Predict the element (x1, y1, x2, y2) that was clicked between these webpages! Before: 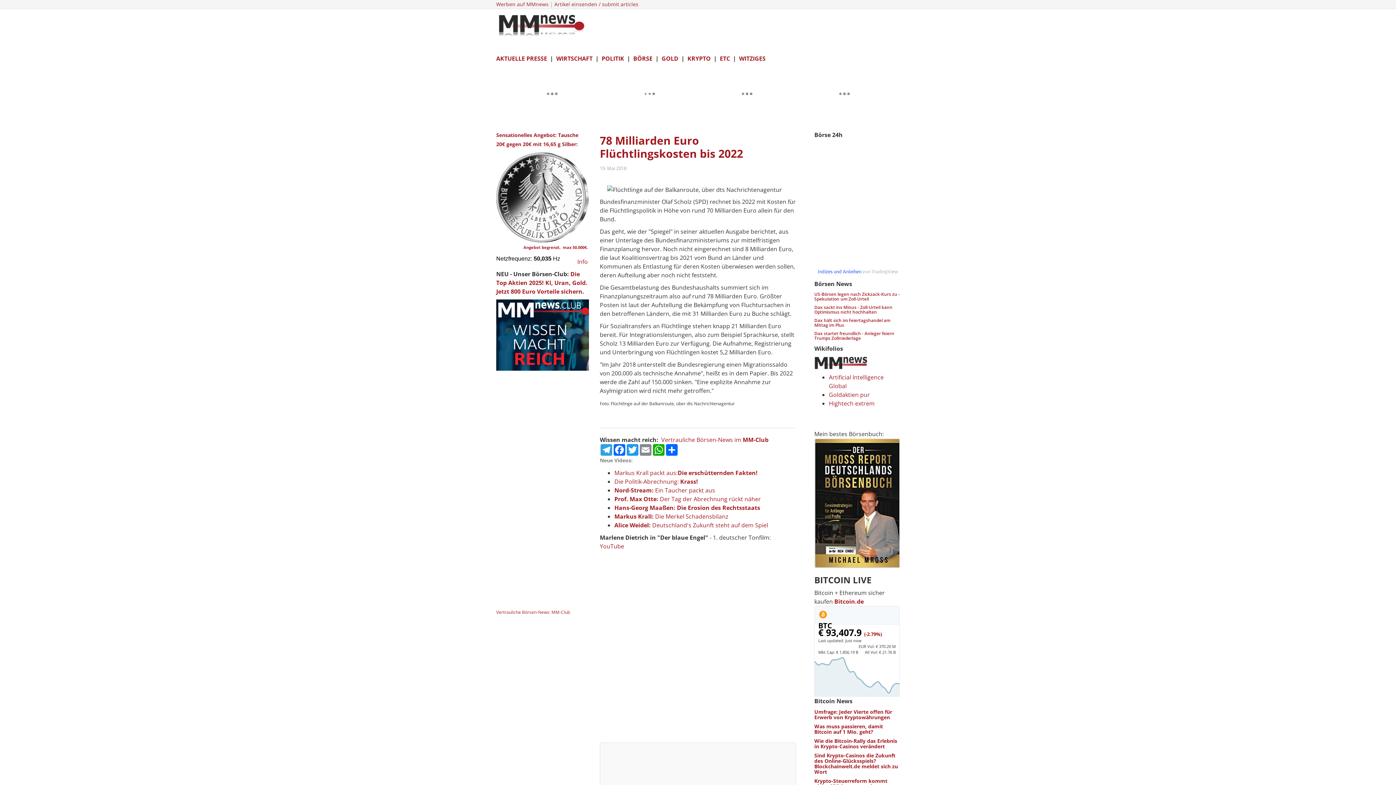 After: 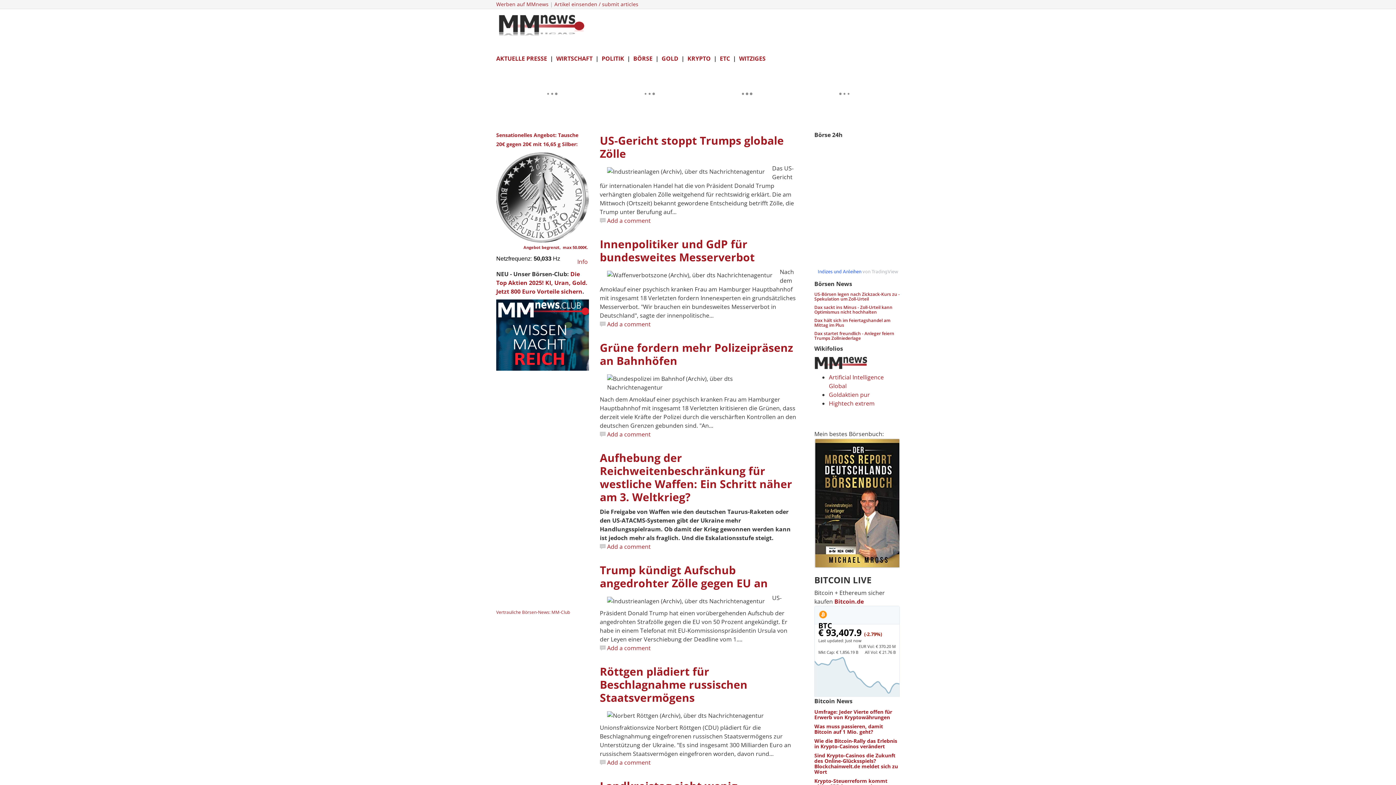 Action: label: POLITIK bbox: (601, 54, 624, 62)